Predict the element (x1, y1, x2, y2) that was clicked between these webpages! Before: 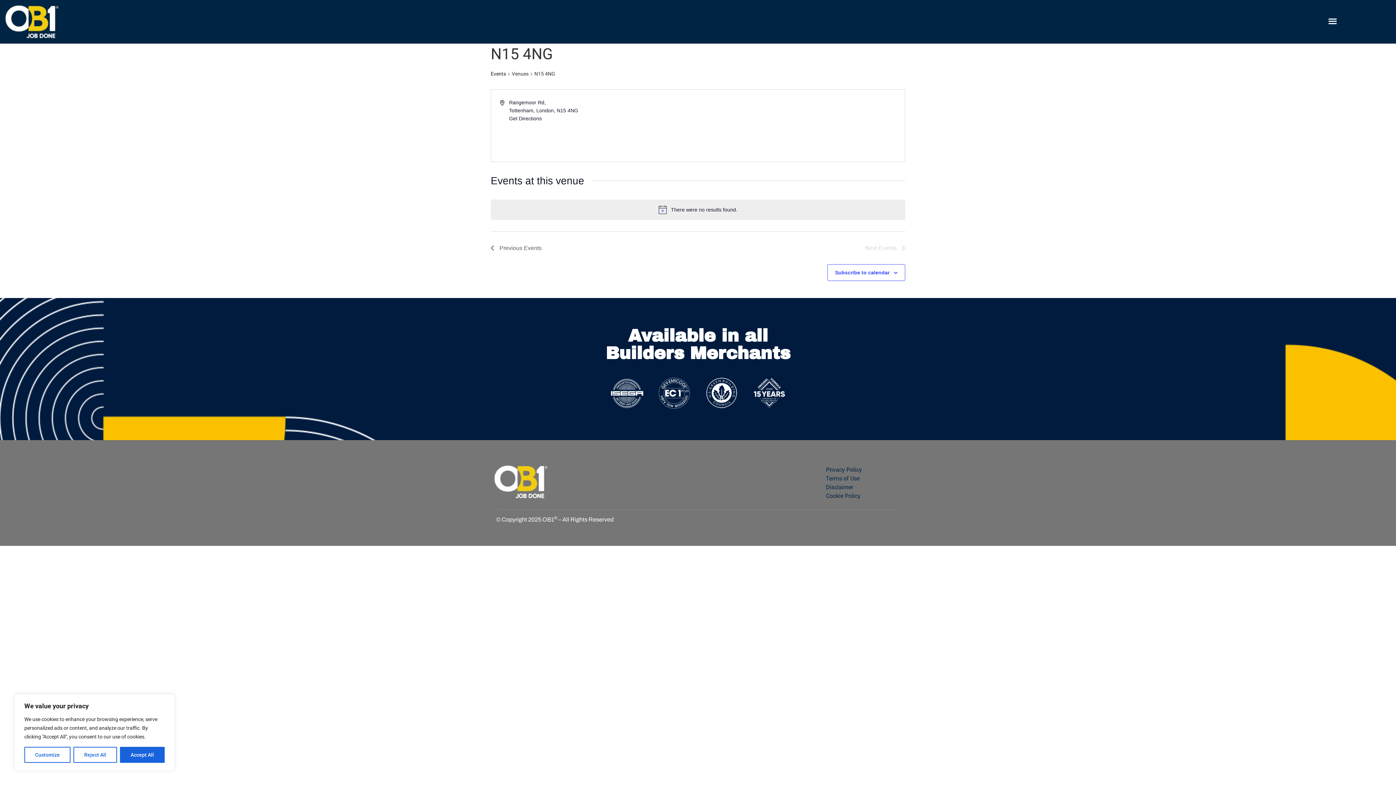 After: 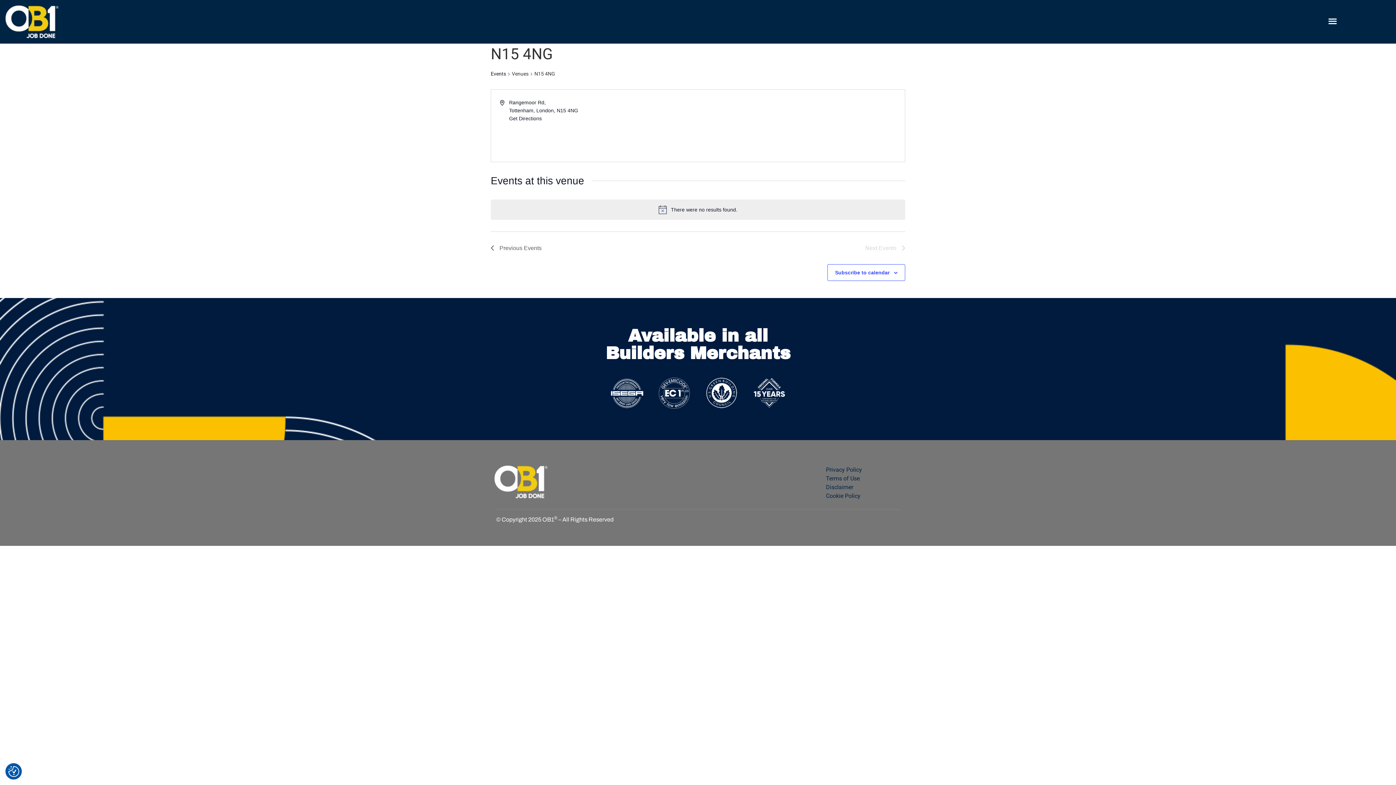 Action: label: Reject All bbox: (73, 747, 117, 763)